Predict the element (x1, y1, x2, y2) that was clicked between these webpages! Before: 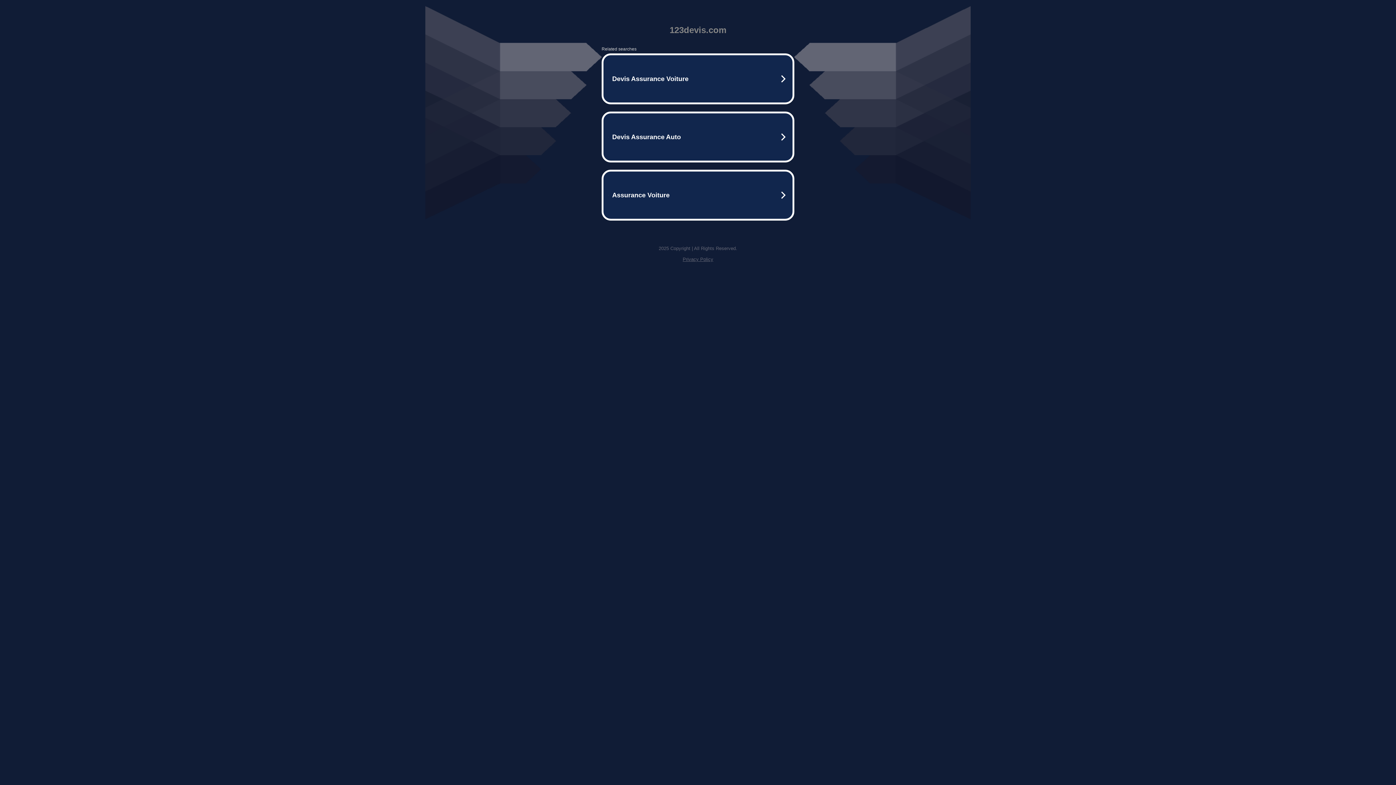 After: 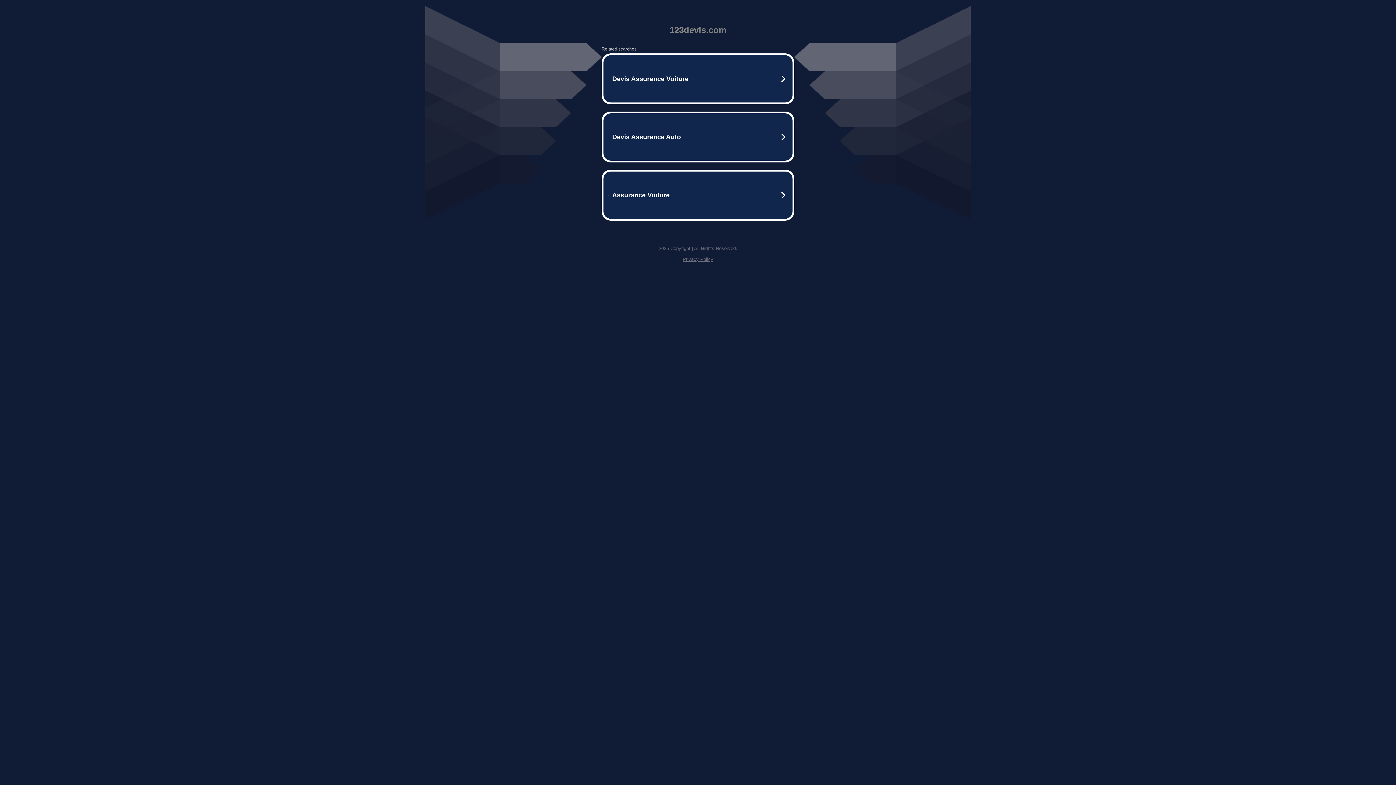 Action: label: Privacy Policy bbox: (682, 256, 713, 262)